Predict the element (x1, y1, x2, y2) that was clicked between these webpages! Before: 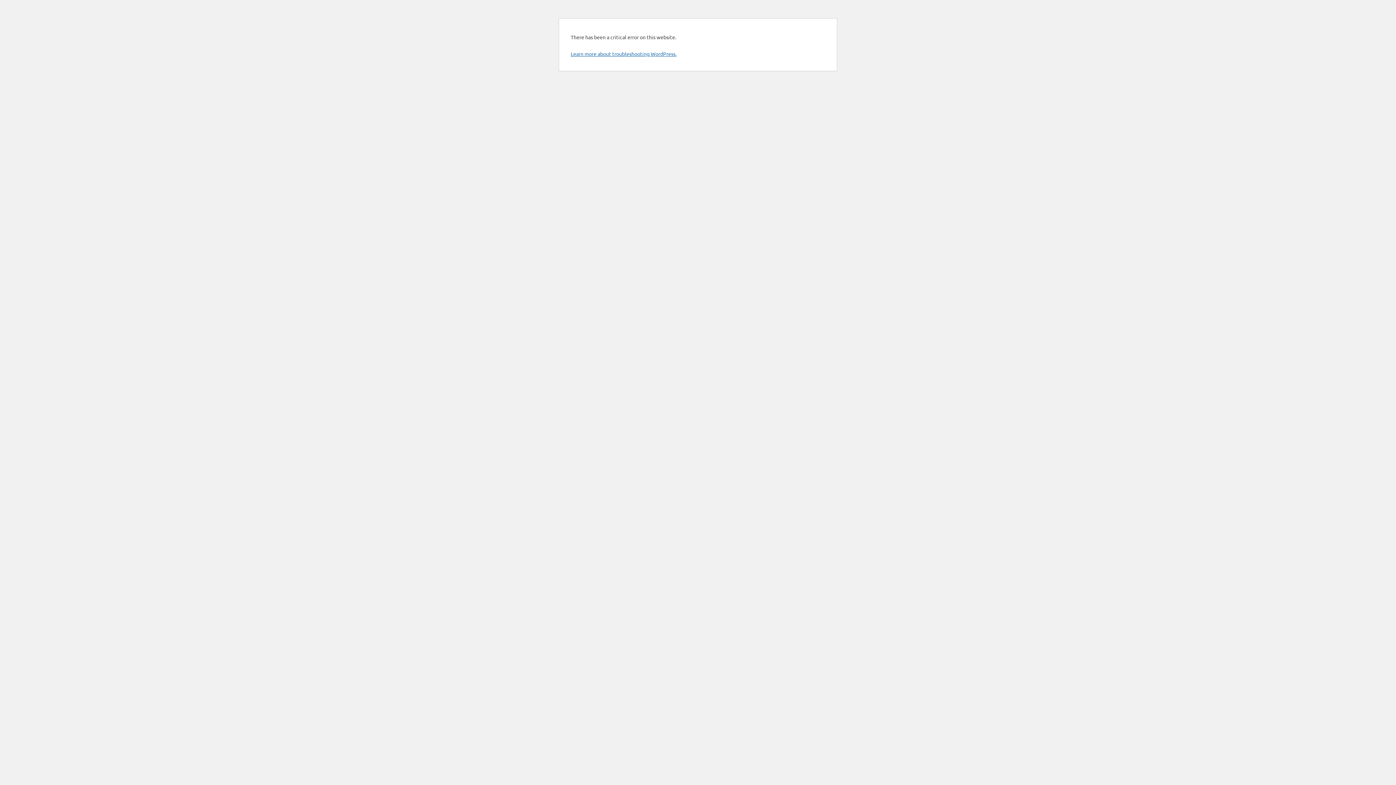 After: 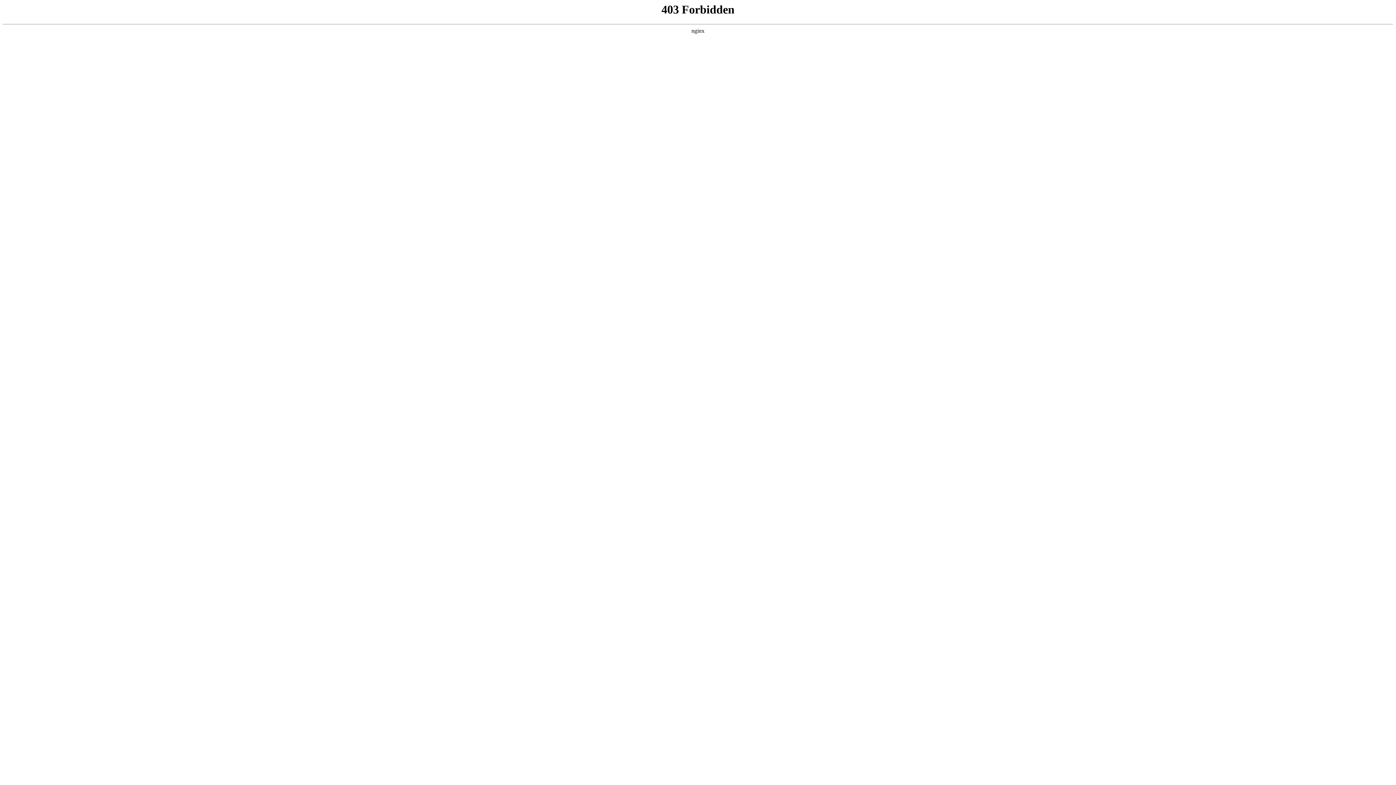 Action: label: Learn more about troubleshooting WordPress. bbox: (570, 50, 676, 57)